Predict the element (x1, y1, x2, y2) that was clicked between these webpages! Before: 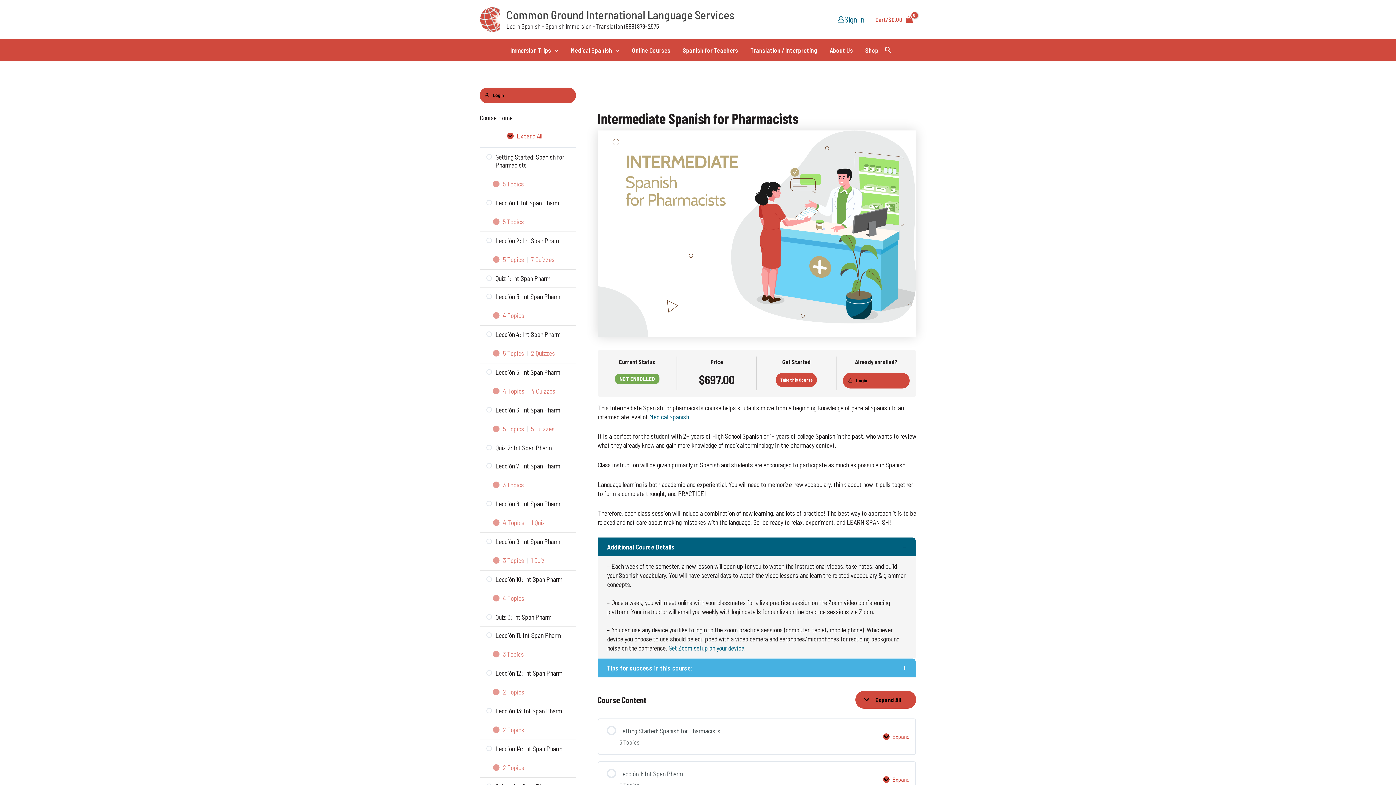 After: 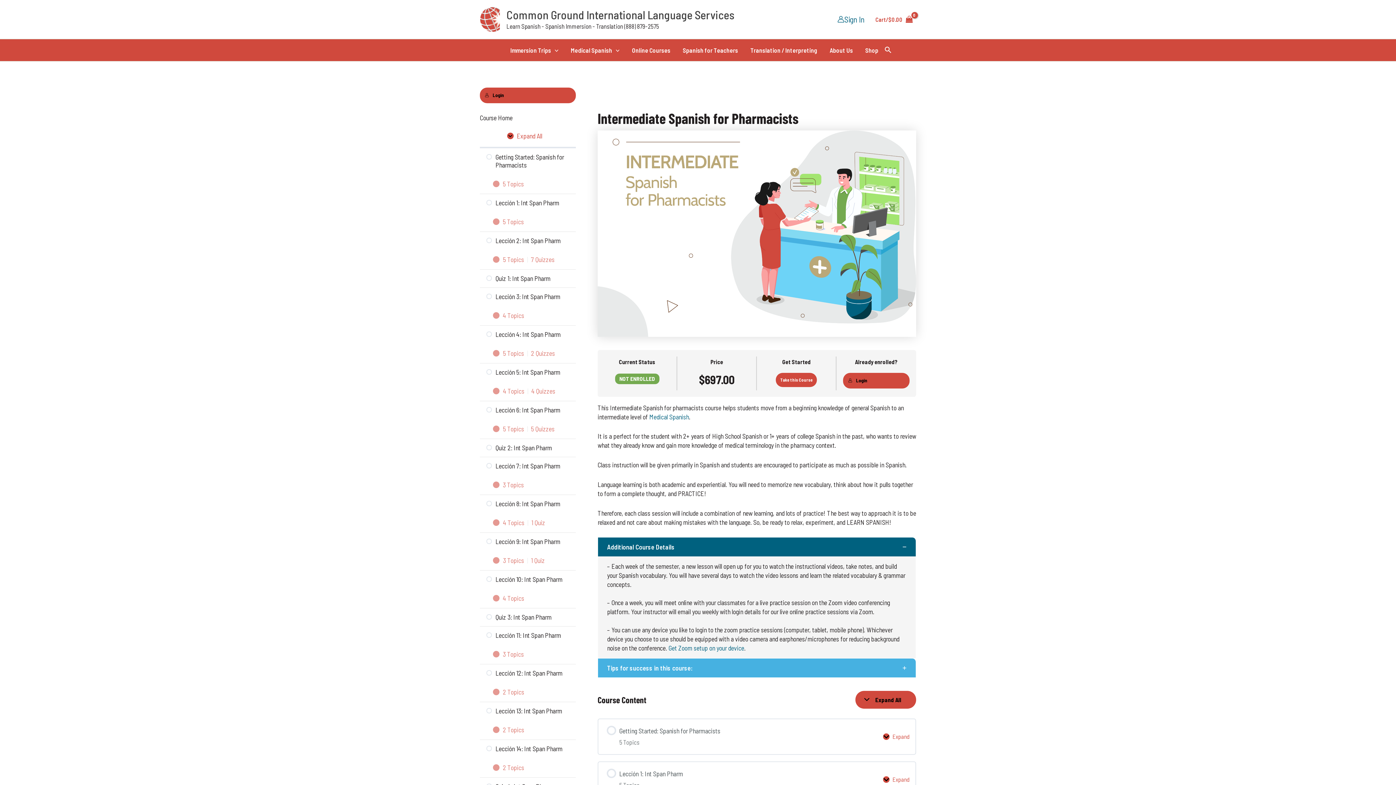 Action: bbox: (480, 702, 576, 720) label: Lección 13: Int Span Pharm